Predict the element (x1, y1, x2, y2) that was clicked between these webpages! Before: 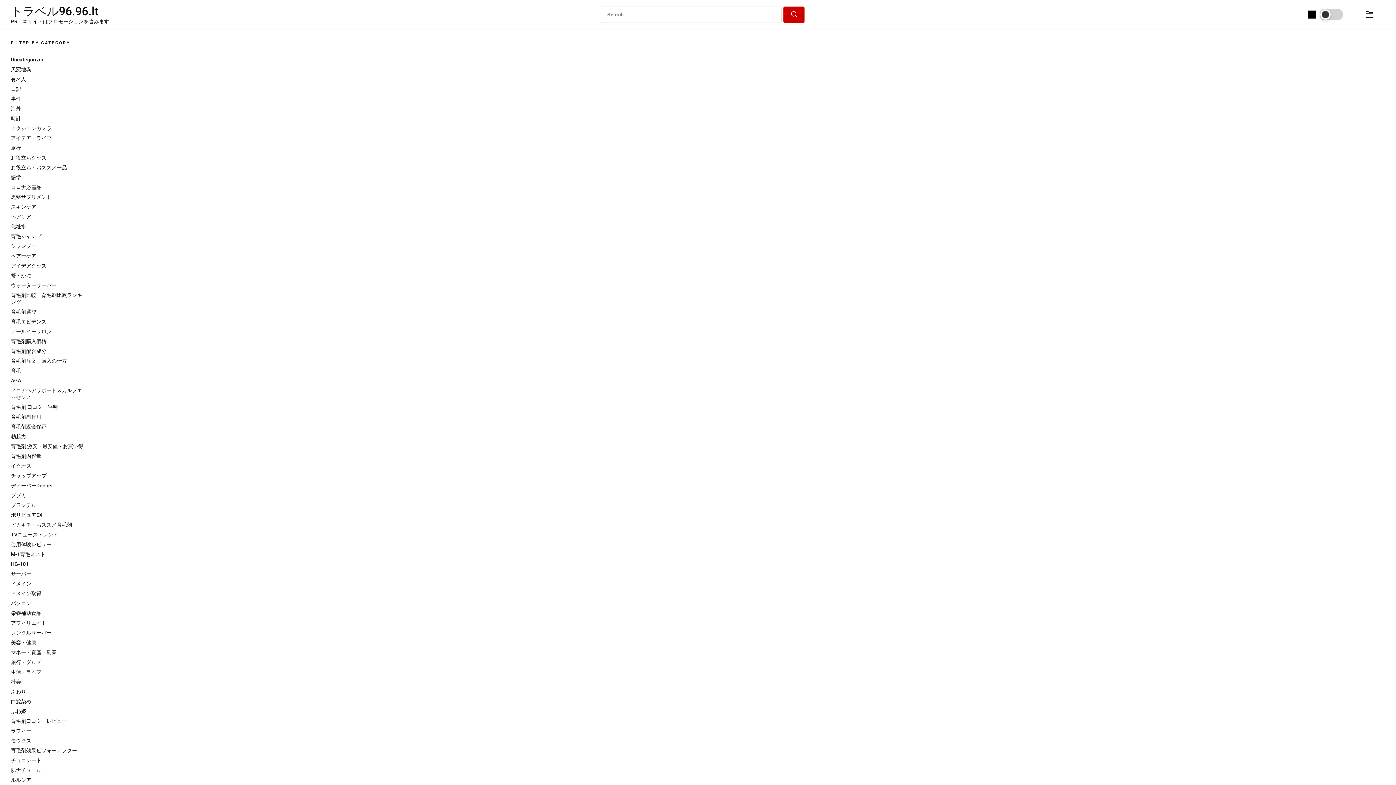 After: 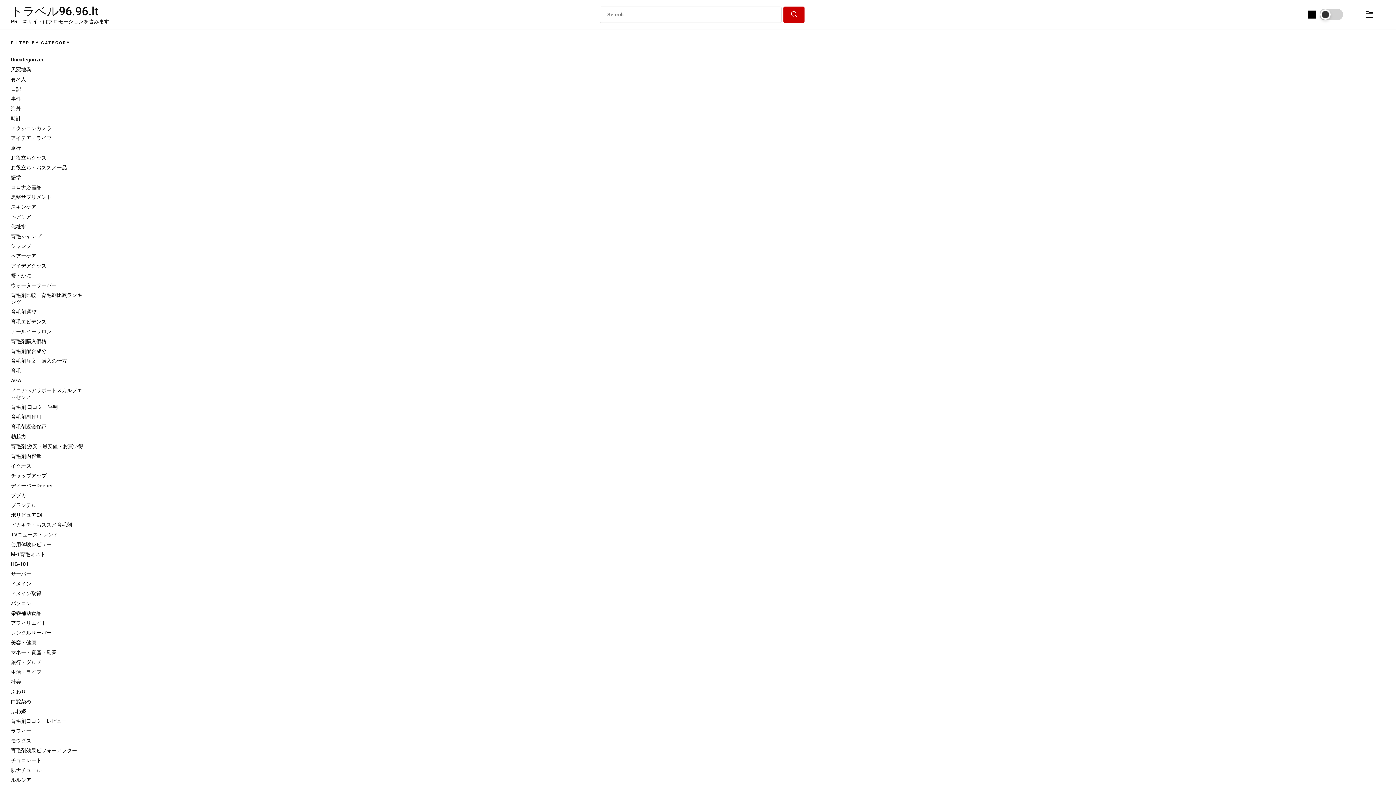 Action: bbox: (10, 433, 26, 439) label: 勃起力